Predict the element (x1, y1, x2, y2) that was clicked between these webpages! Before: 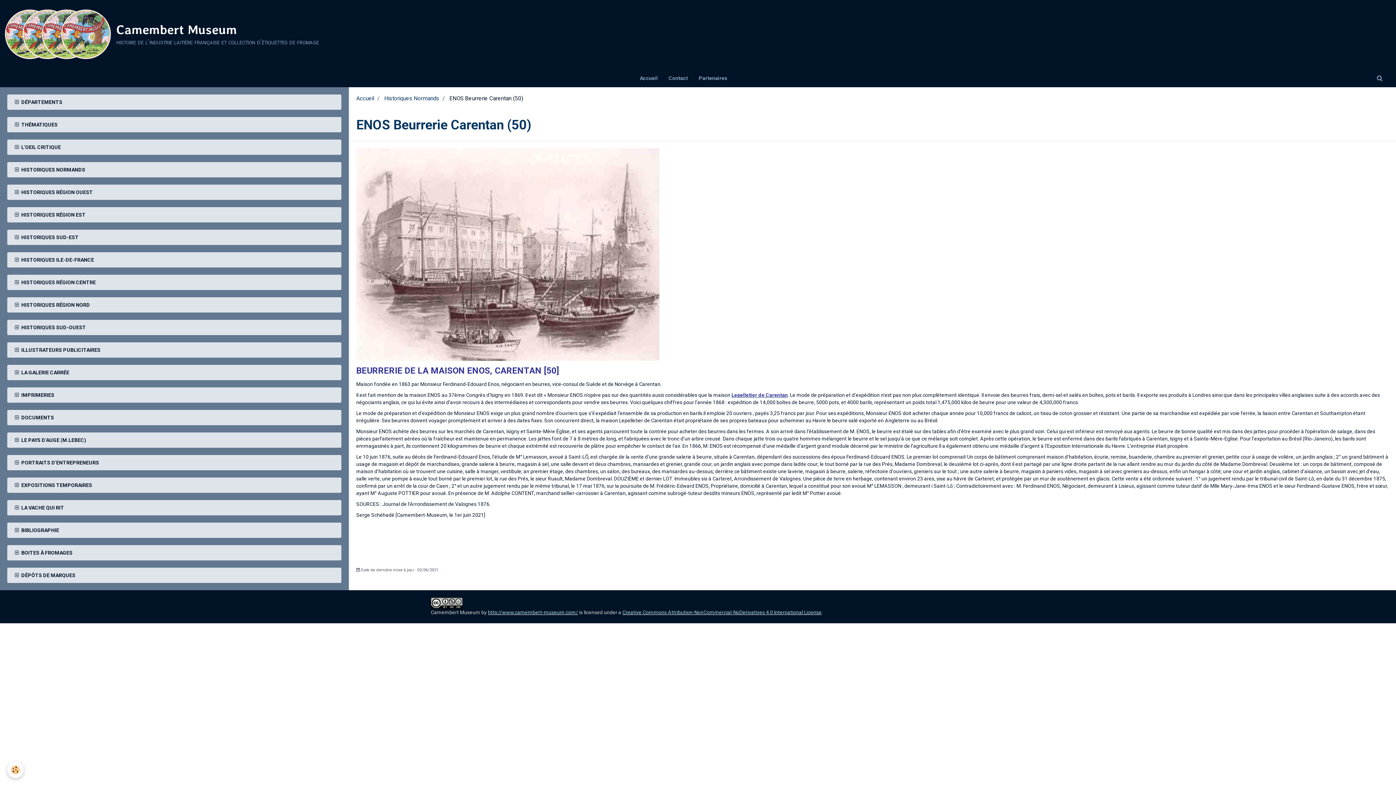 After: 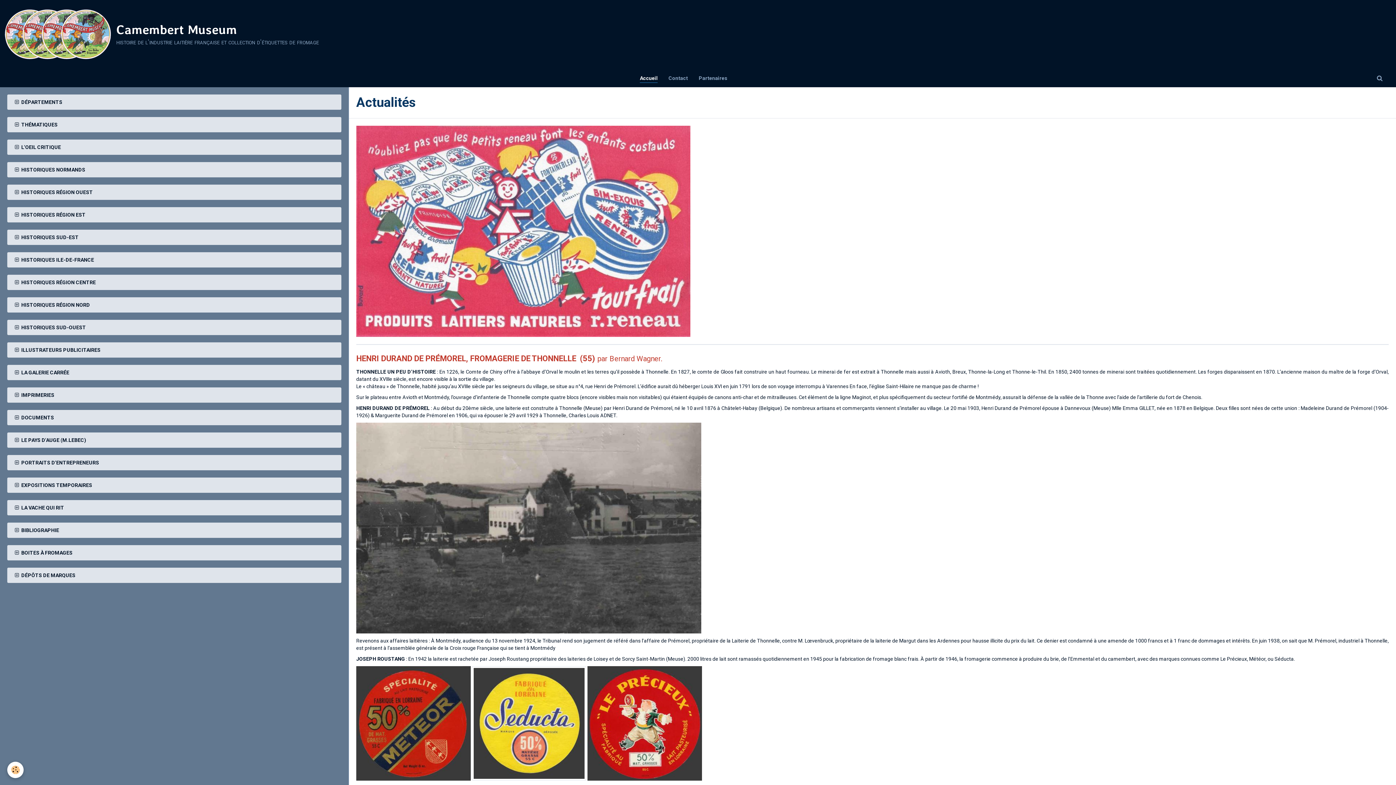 Action: label: Camembert Museum
histoire de l'industrie laitière française et collection d'étiquettes de fromage bbox: (3, 7, 318, 61)